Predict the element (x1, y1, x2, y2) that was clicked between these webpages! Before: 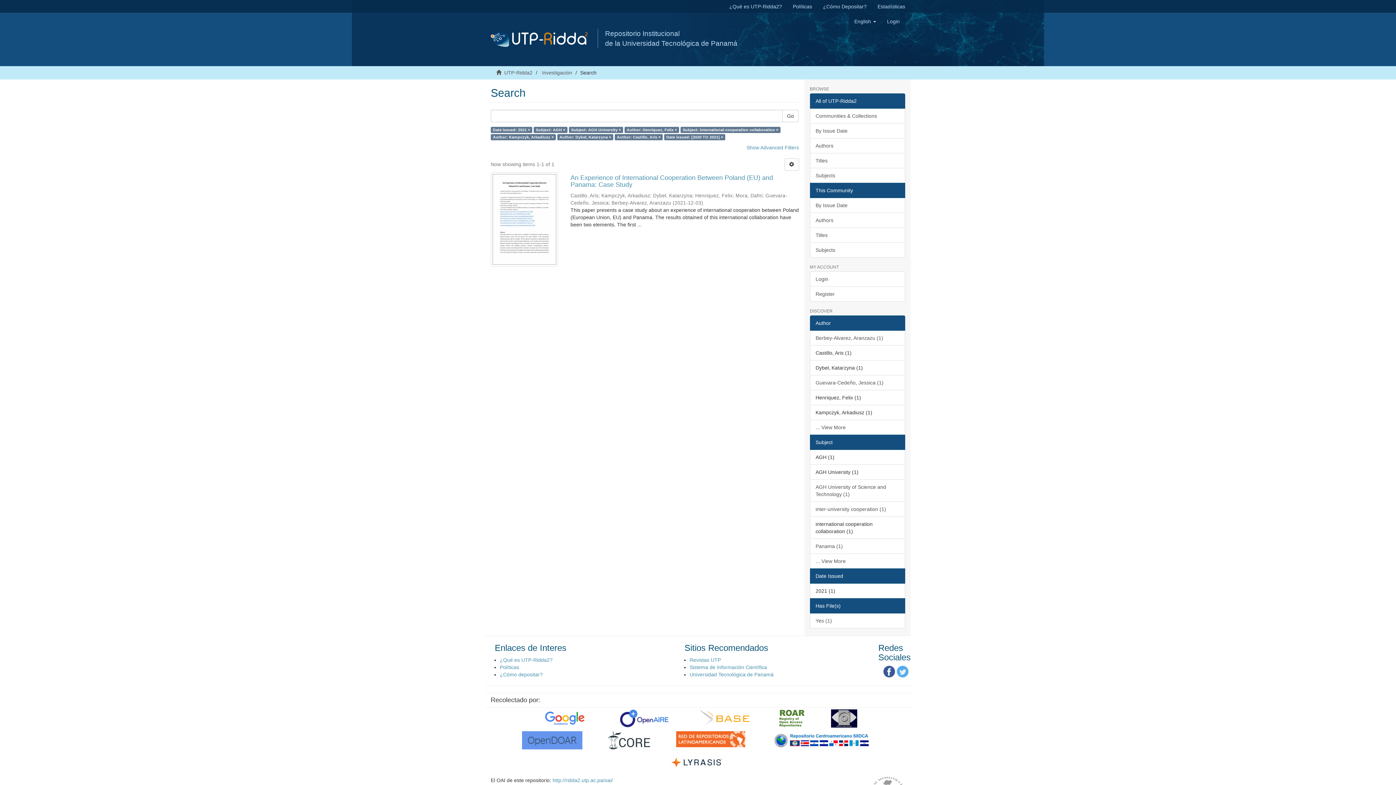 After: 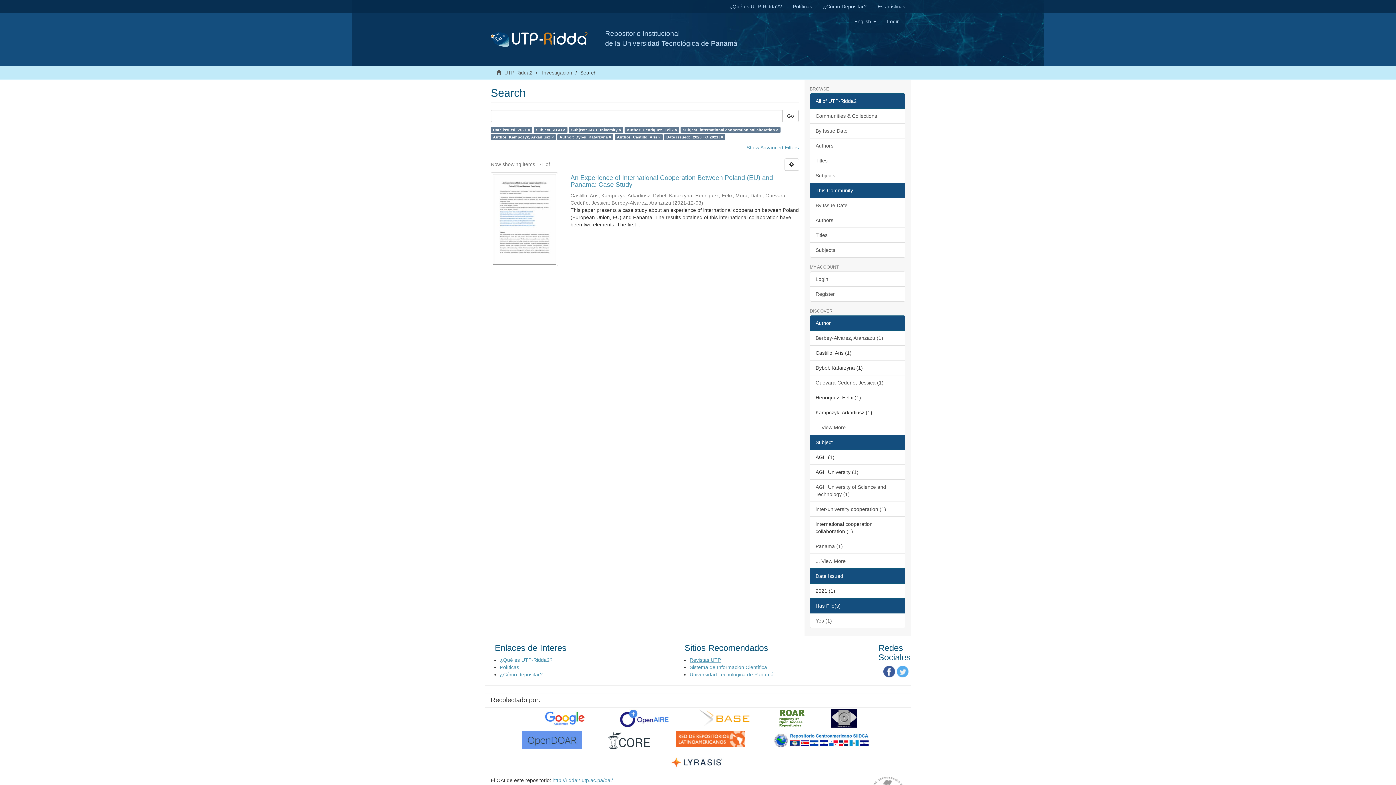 Action: label: Revistas UTP bbox: (689, 657, 721, 663)